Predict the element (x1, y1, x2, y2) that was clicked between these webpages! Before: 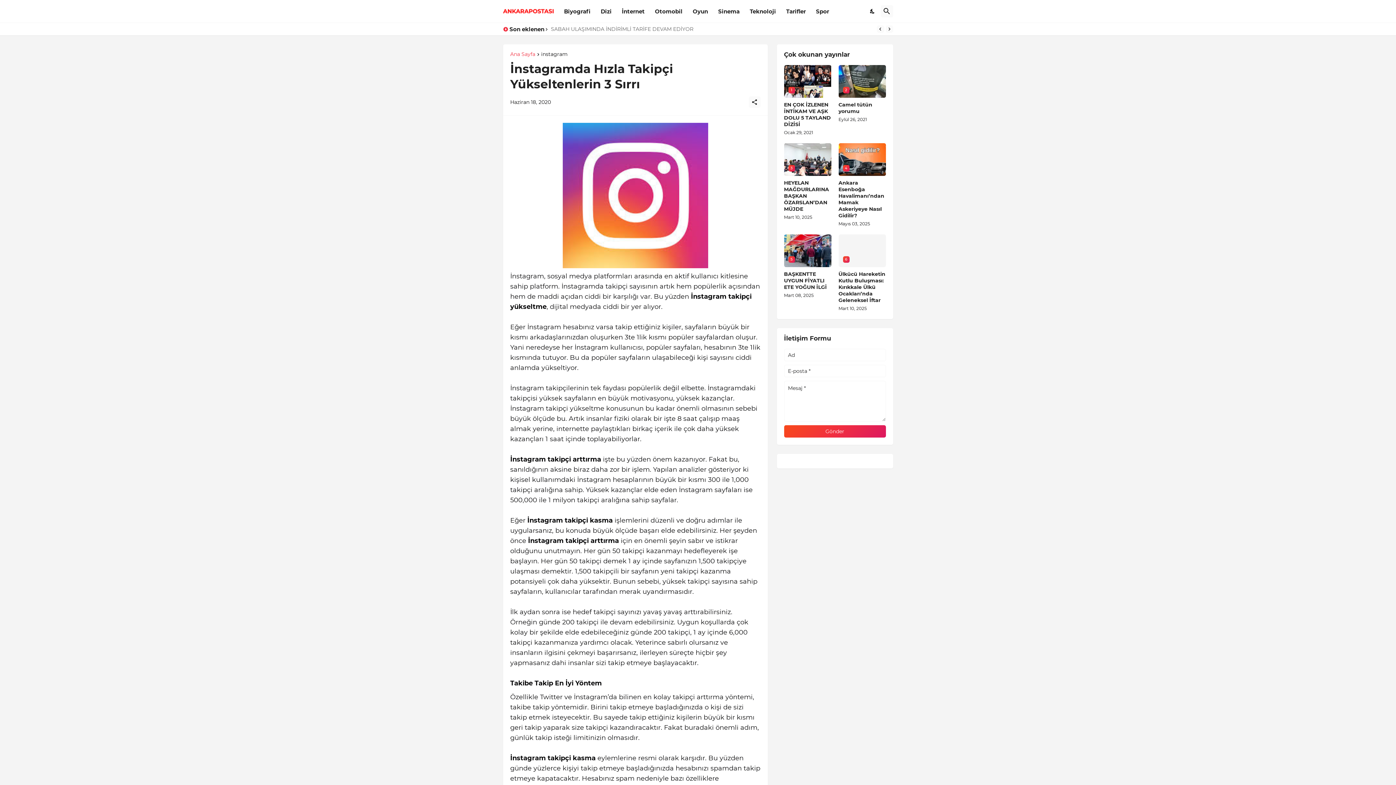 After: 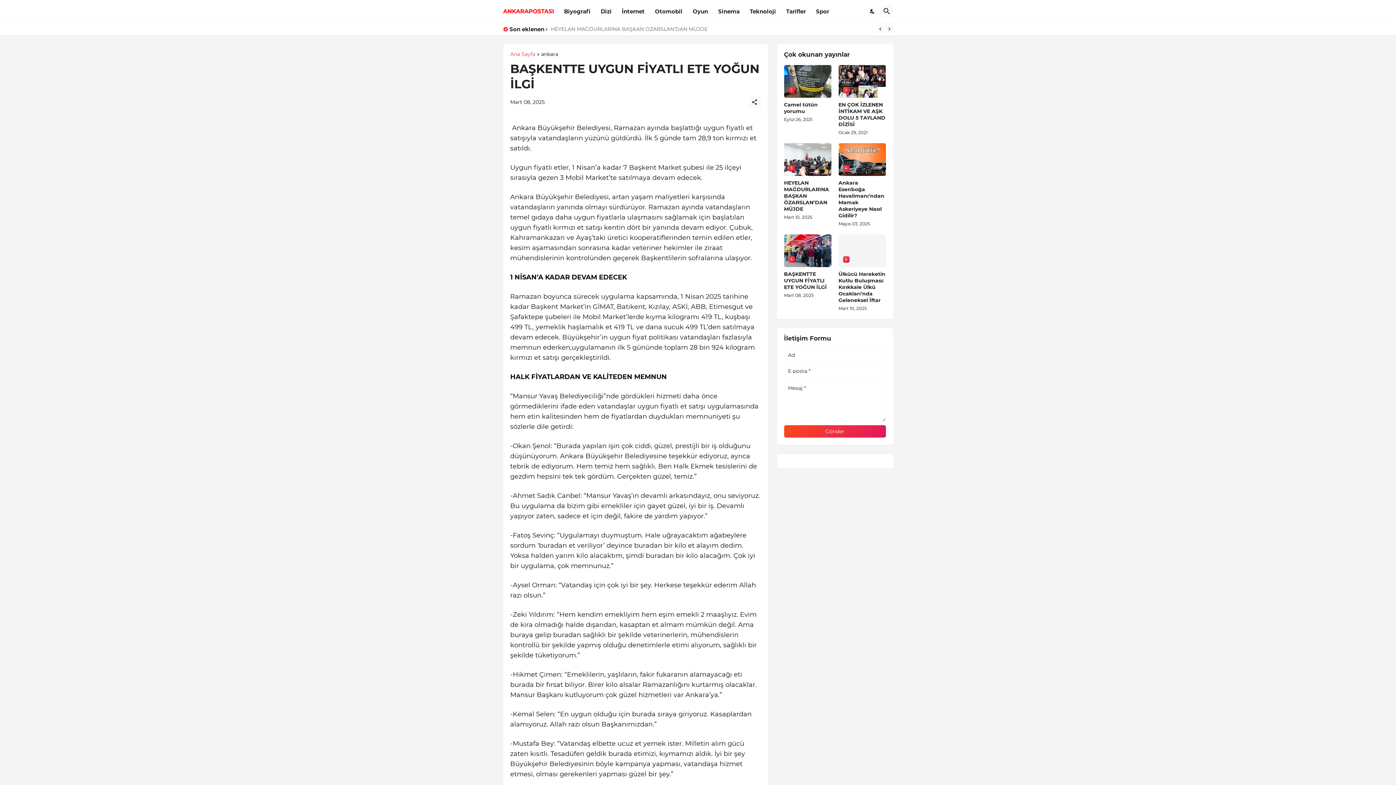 Action: label: 5 bbox: (784, 234, 831, 267)